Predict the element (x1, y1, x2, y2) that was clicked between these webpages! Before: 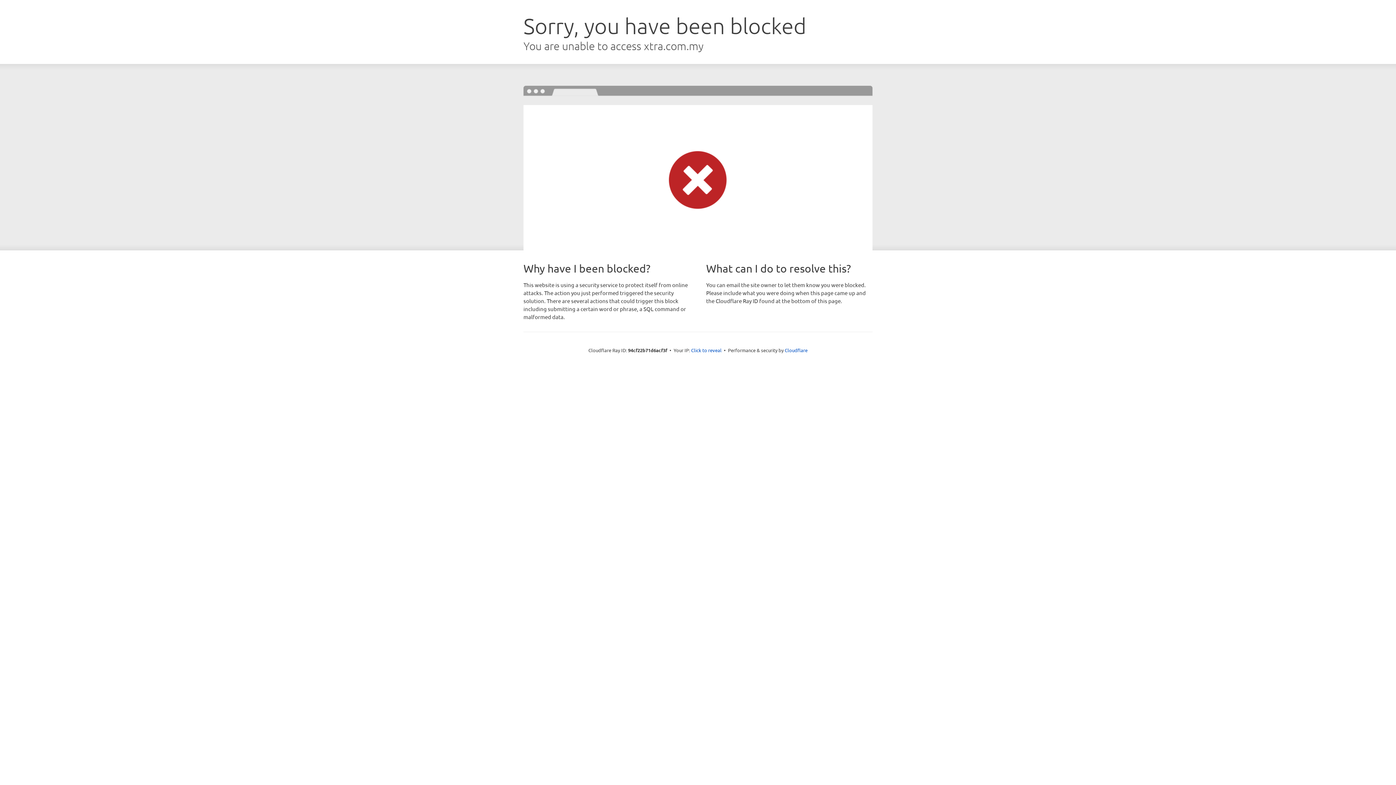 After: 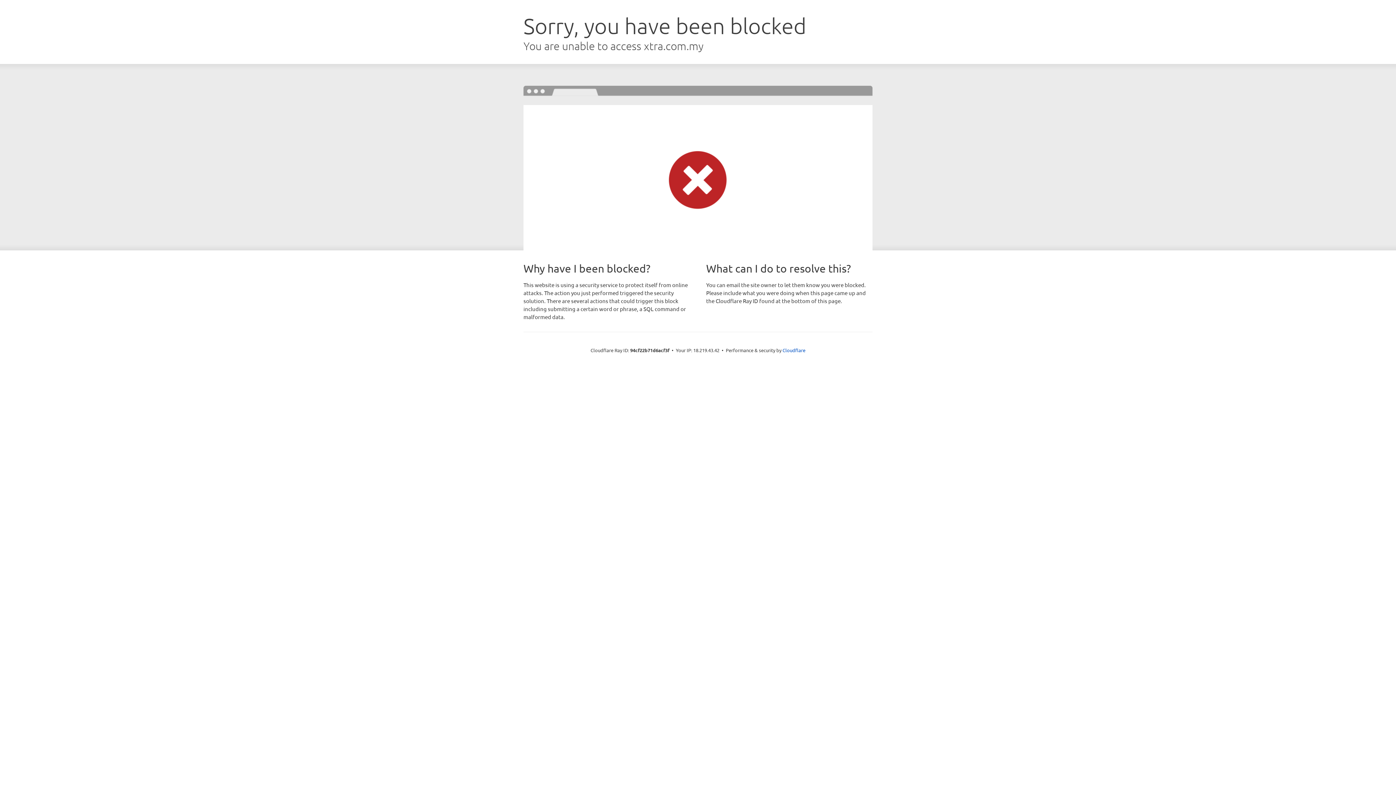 Action: bbox: (691, 346, 721, 353) label: Click to reveal